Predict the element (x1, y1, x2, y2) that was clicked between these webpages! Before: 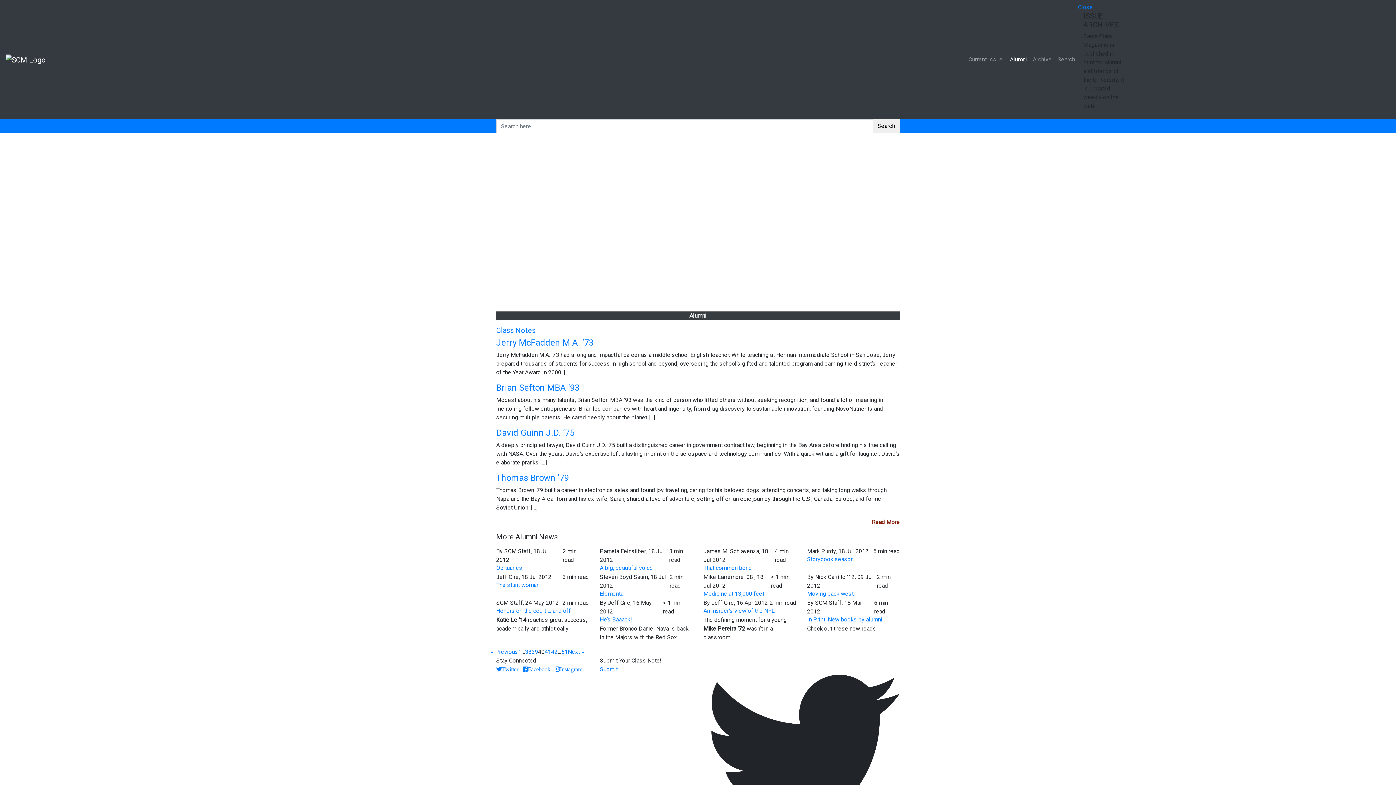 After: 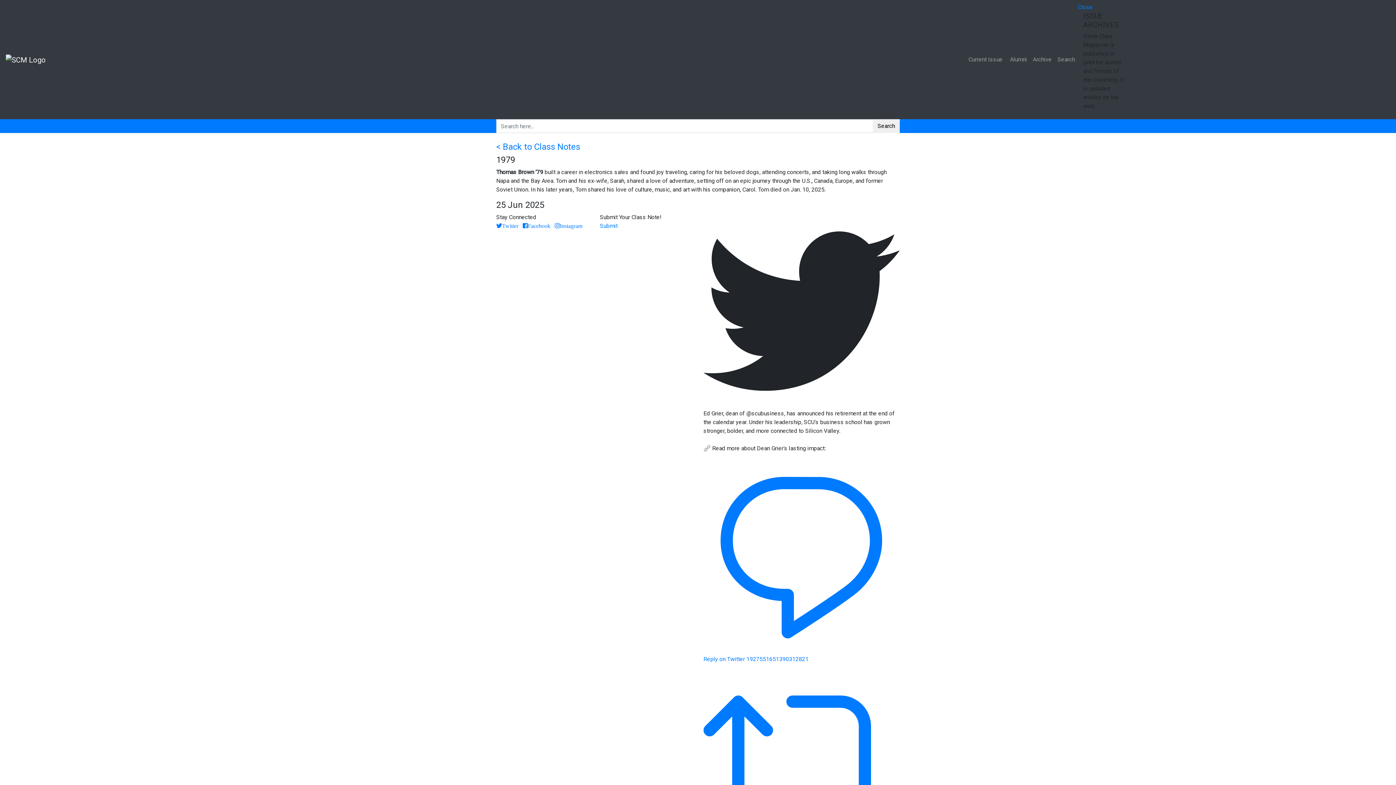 Action: label: Thomas Brown ’79 bbox: (496, 473, 569, 483)